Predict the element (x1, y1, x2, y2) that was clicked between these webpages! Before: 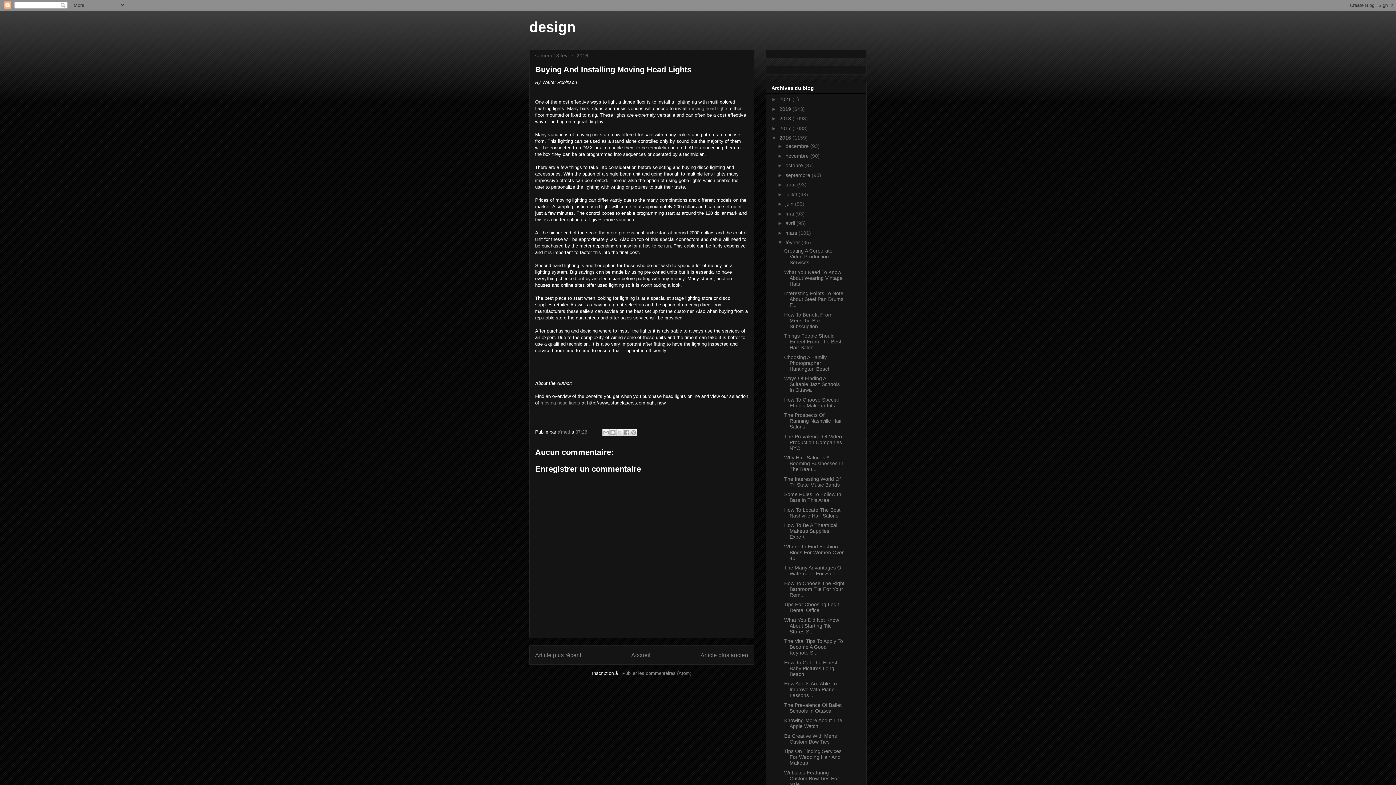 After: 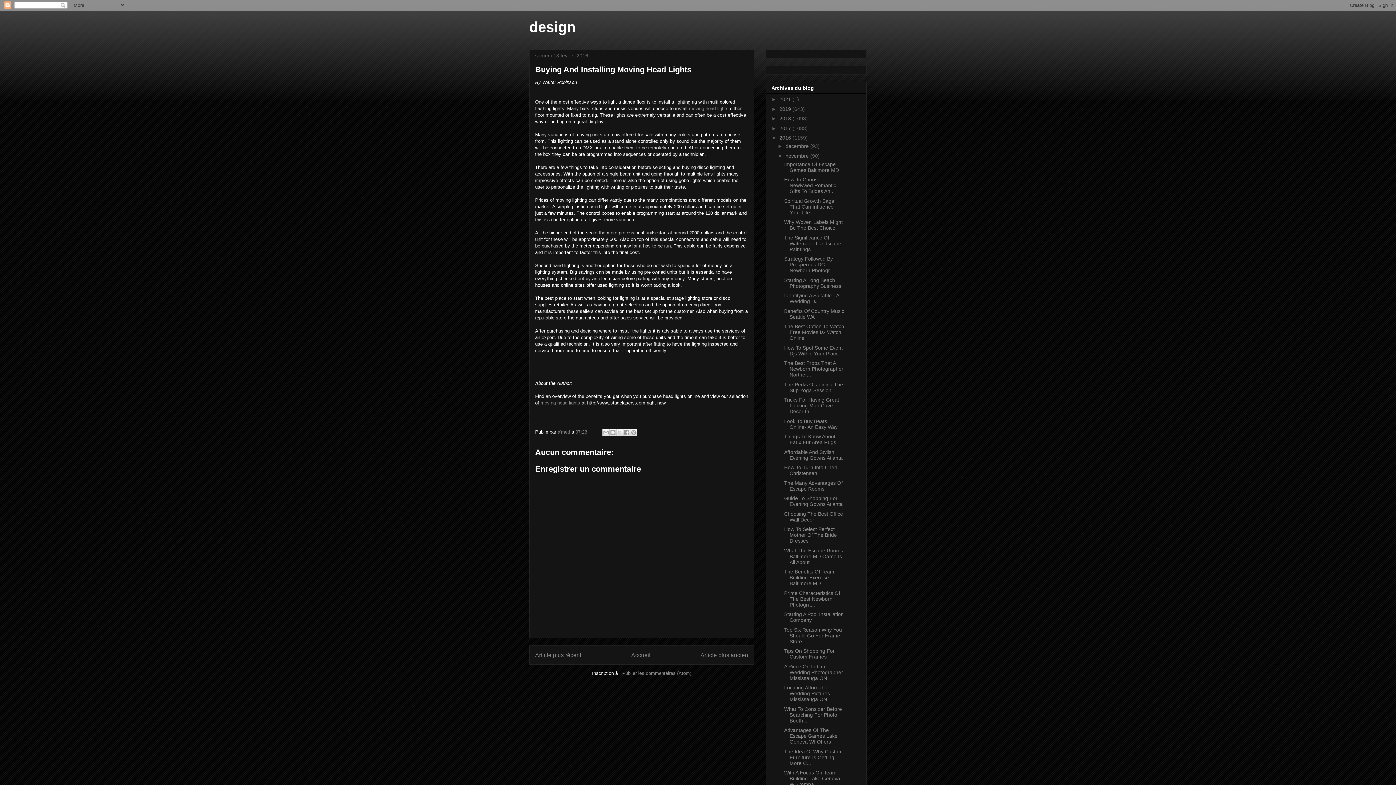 Action: label: ►   bbox: (777, 153, 785, 158)